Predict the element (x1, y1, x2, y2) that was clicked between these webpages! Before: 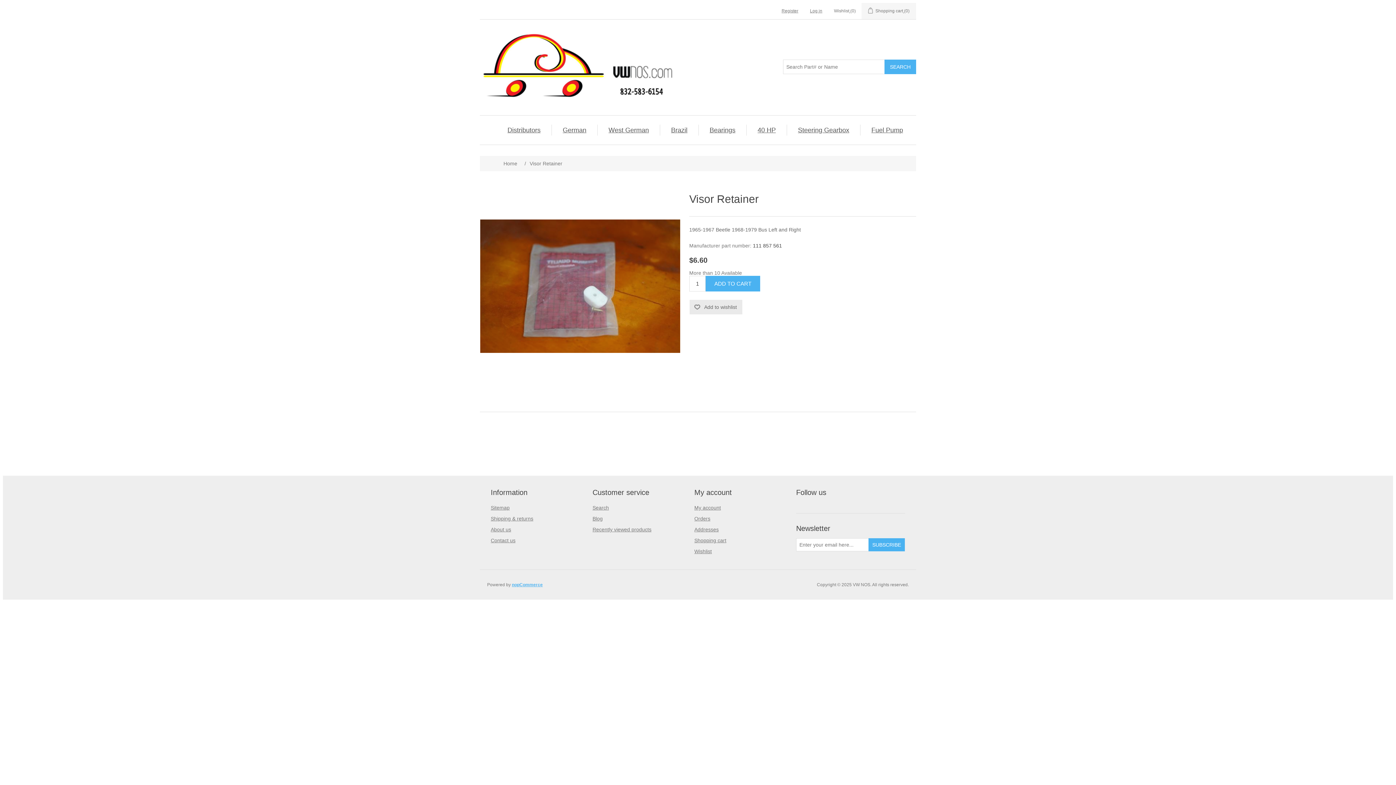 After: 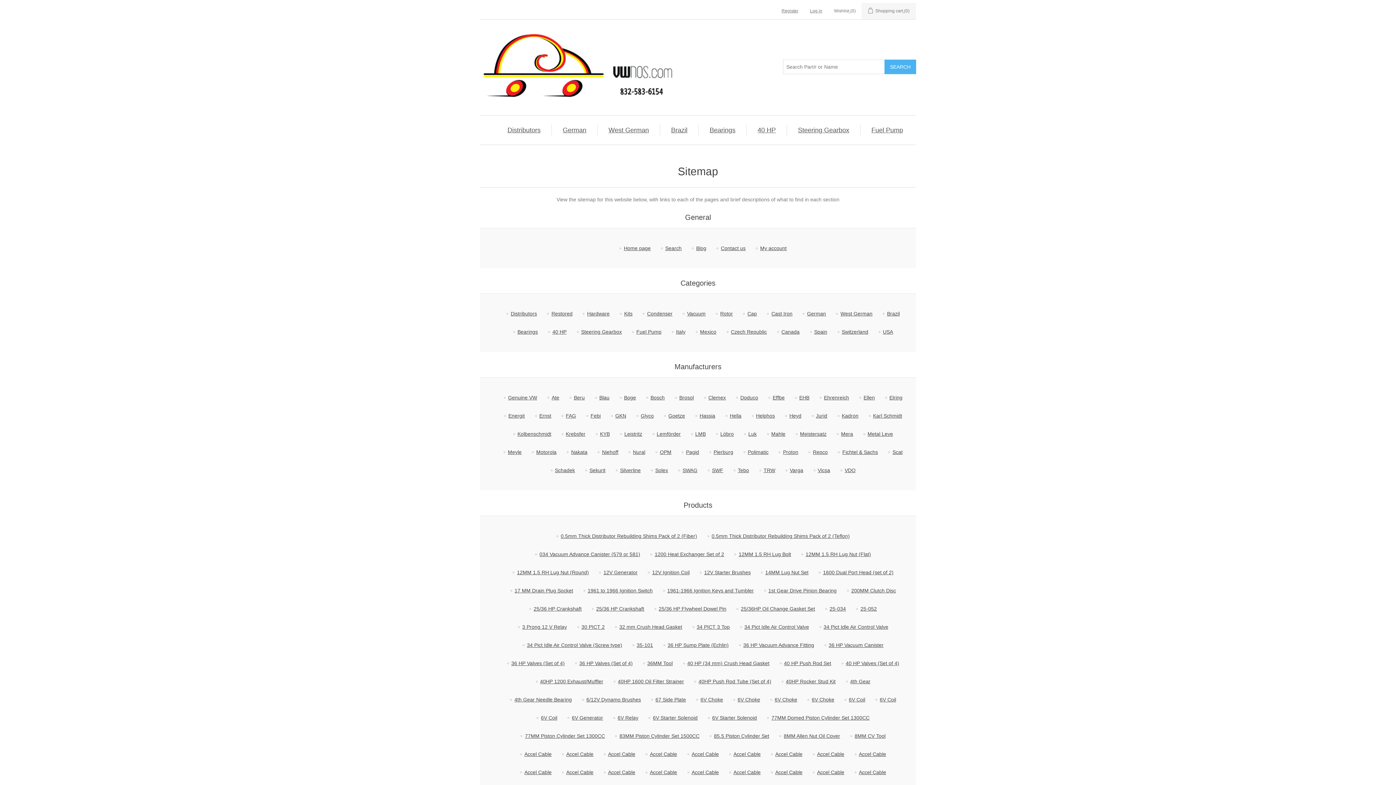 Action: label: Sitemap bbox: (490, 505, 509, 510)